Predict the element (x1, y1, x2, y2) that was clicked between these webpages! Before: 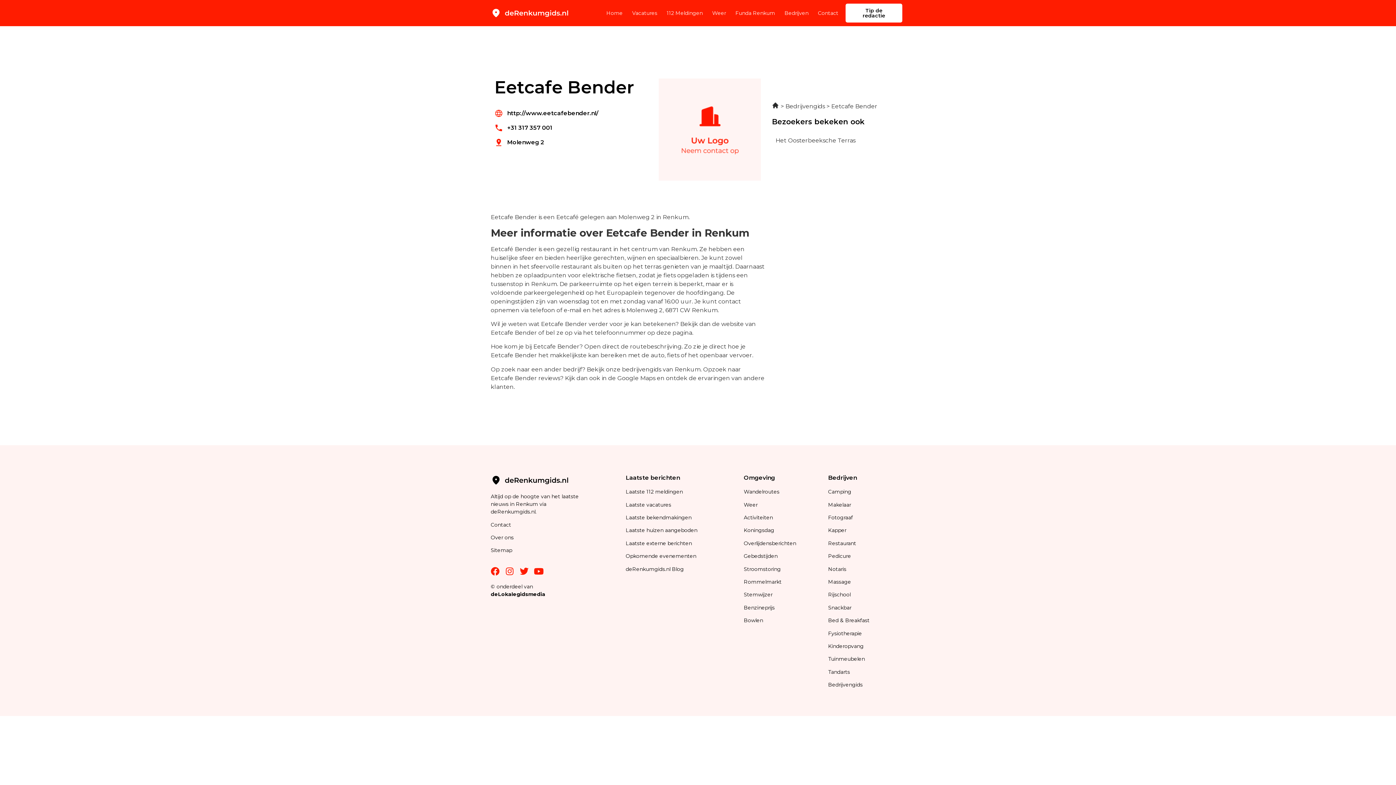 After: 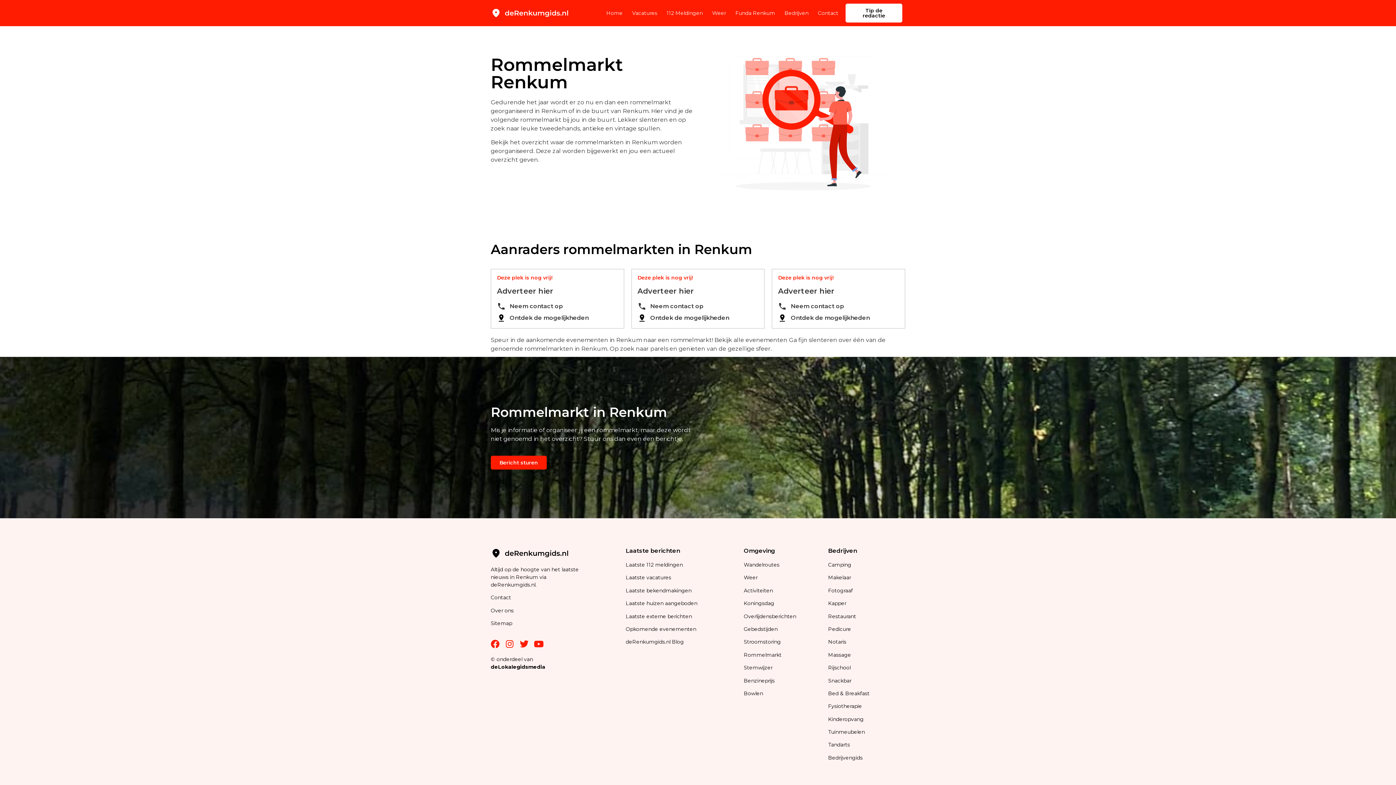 Action: label: Rommelmarkt  bbox: (743, 578, 783, 585)